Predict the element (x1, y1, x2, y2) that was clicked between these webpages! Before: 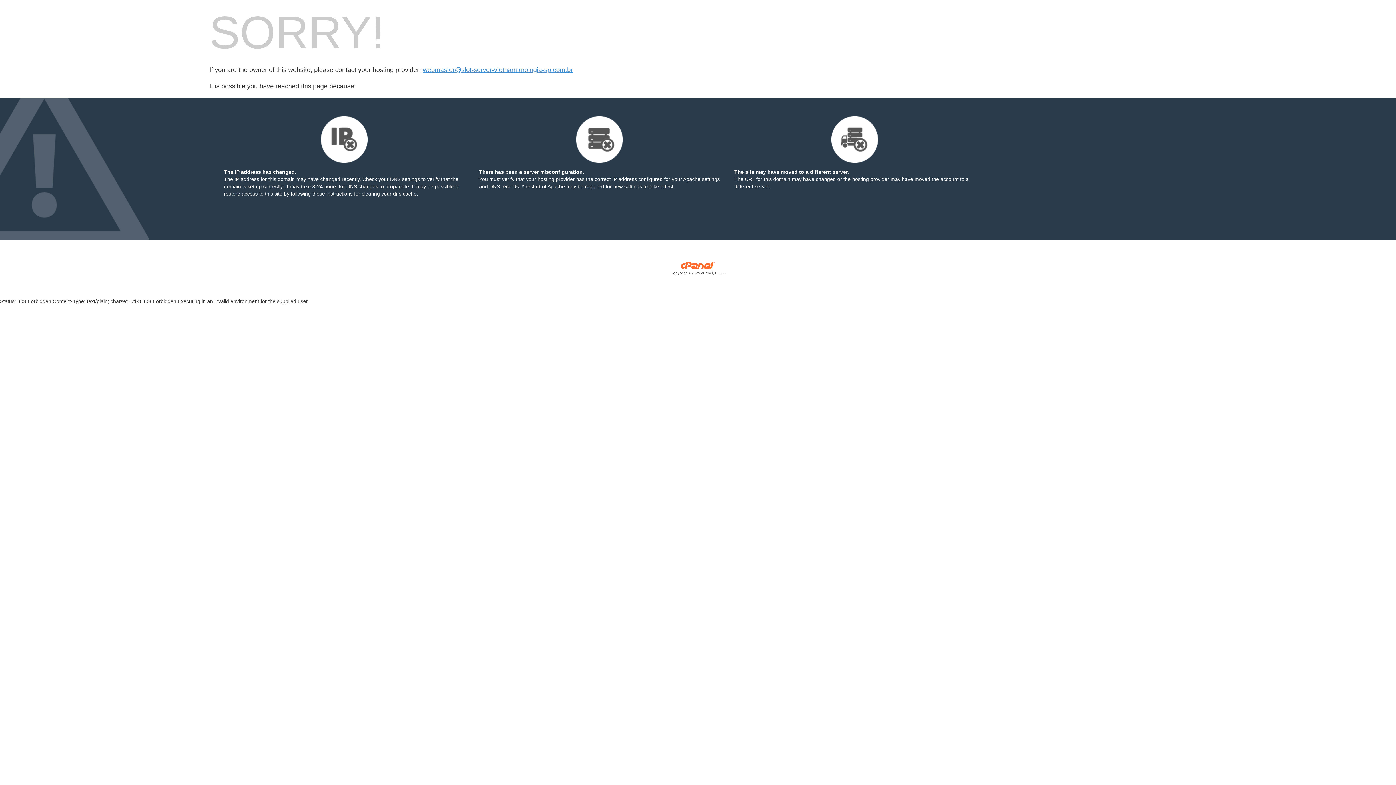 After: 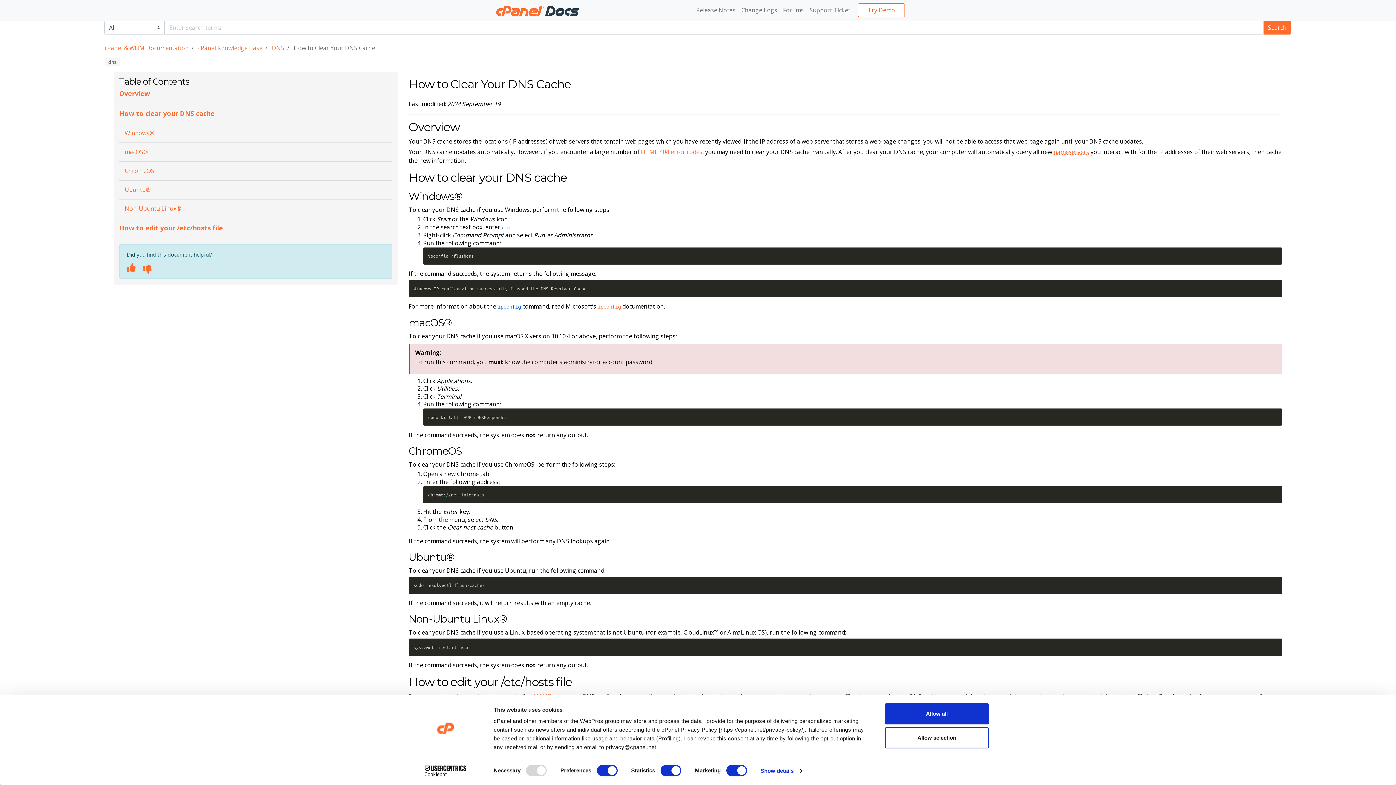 Action: label: following these instructions bbox: (290, 190, 352, 196)